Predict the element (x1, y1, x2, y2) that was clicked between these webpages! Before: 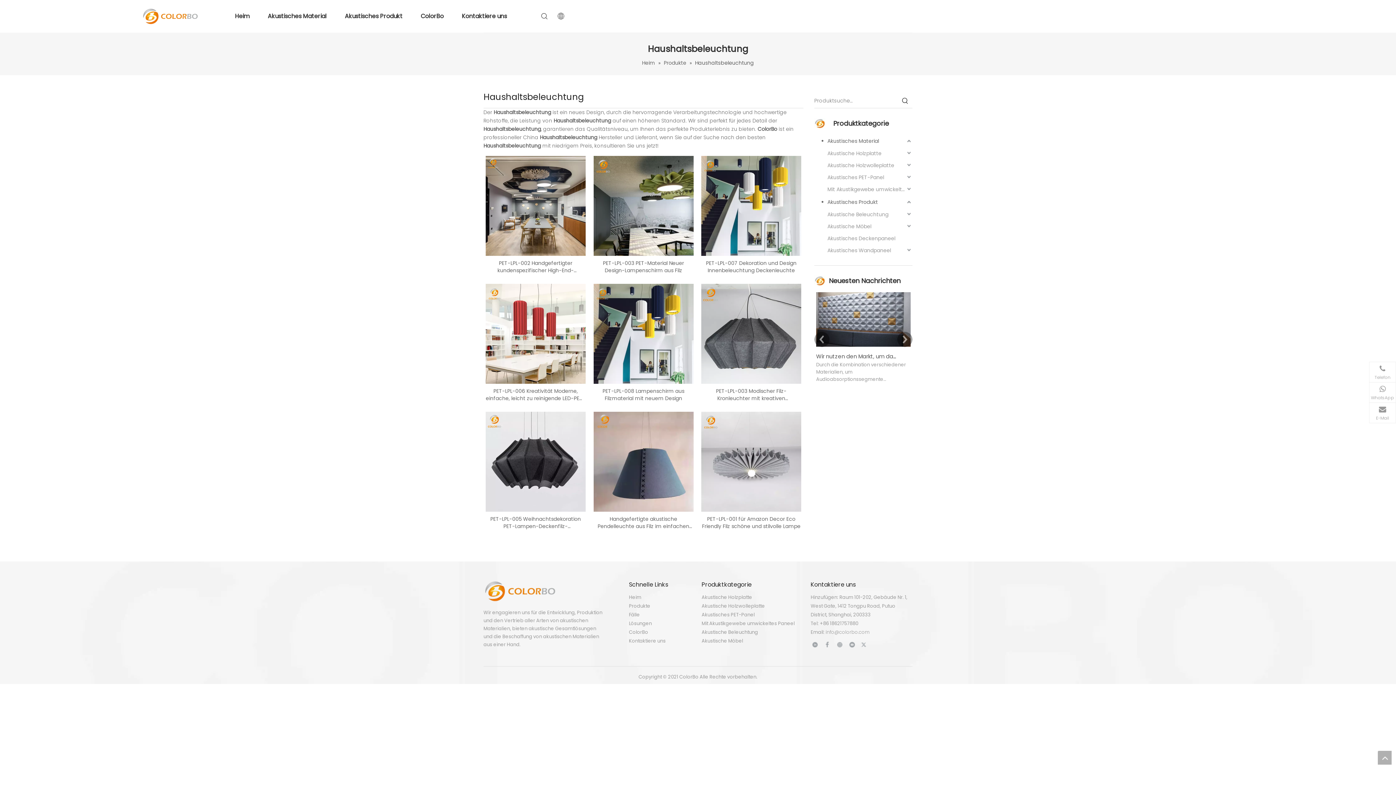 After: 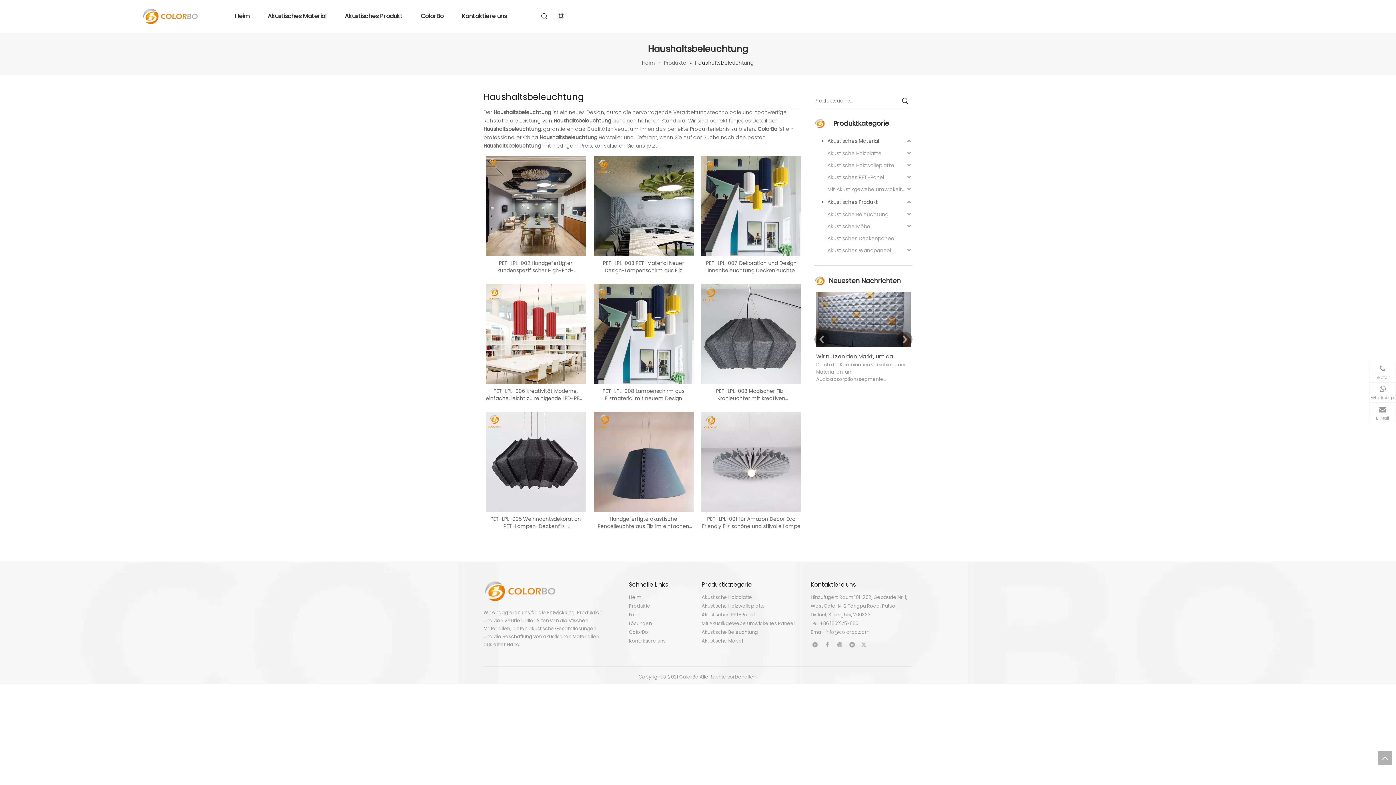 Action: label: top bbox: (1378, 751, 1392, 765)